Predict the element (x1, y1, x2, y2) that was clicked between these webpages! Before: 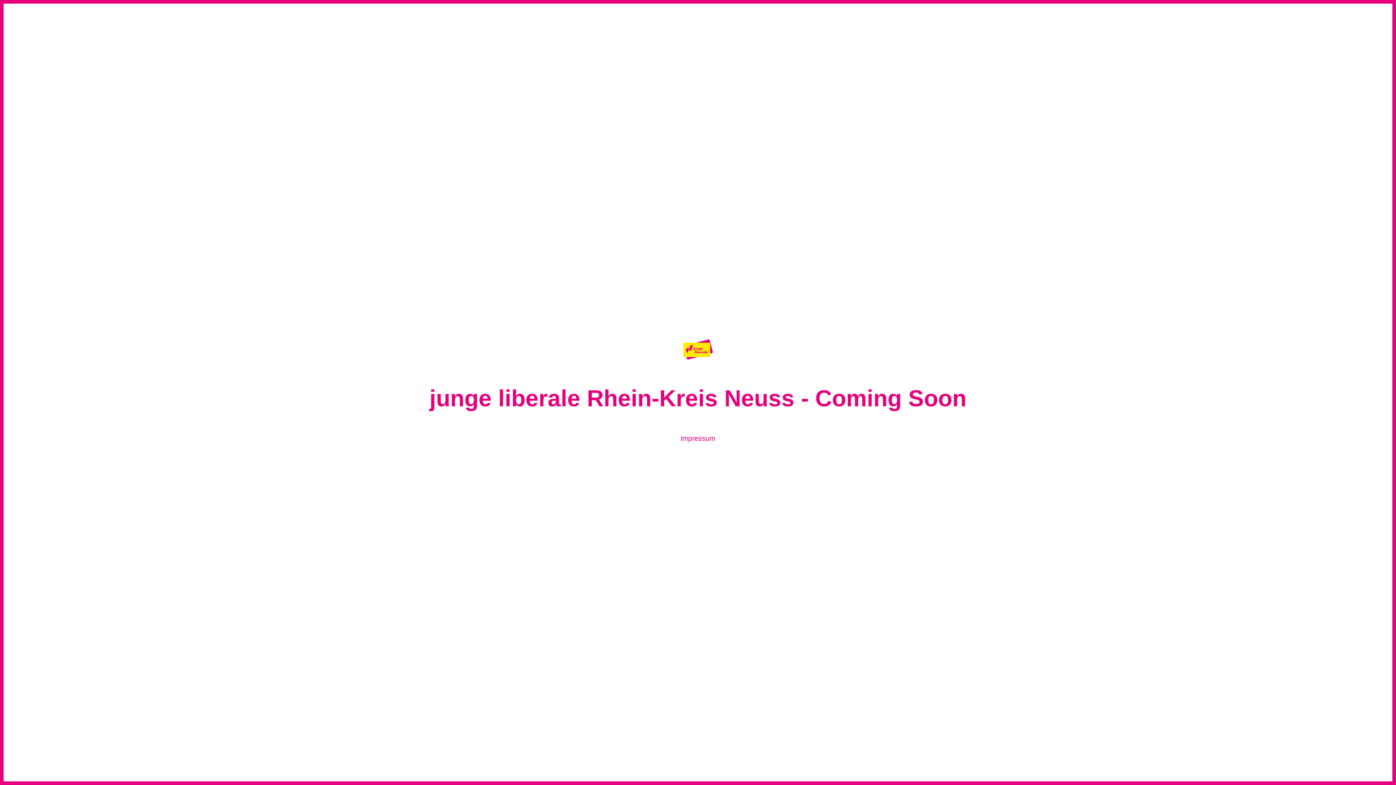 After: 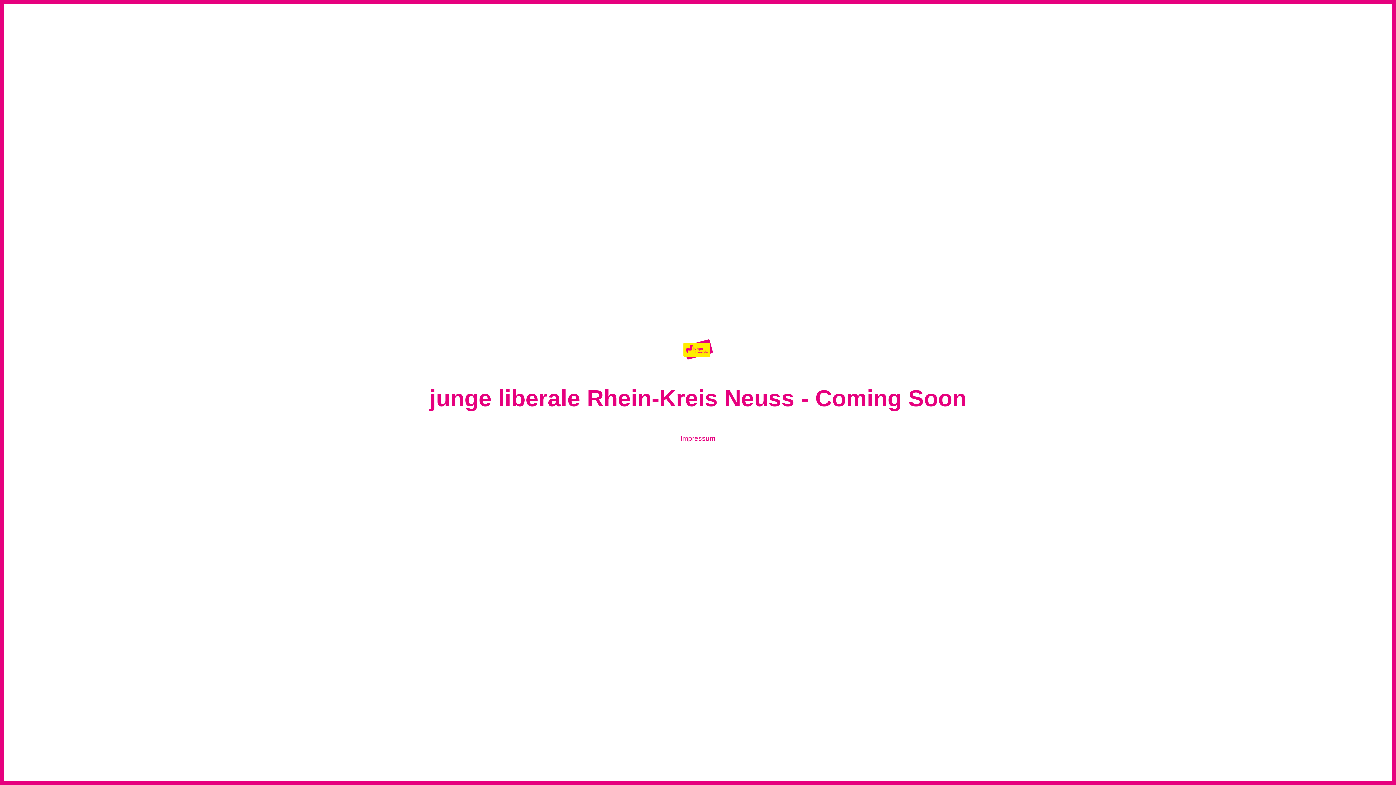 Action: bbox: (661, 336, 734, 363)